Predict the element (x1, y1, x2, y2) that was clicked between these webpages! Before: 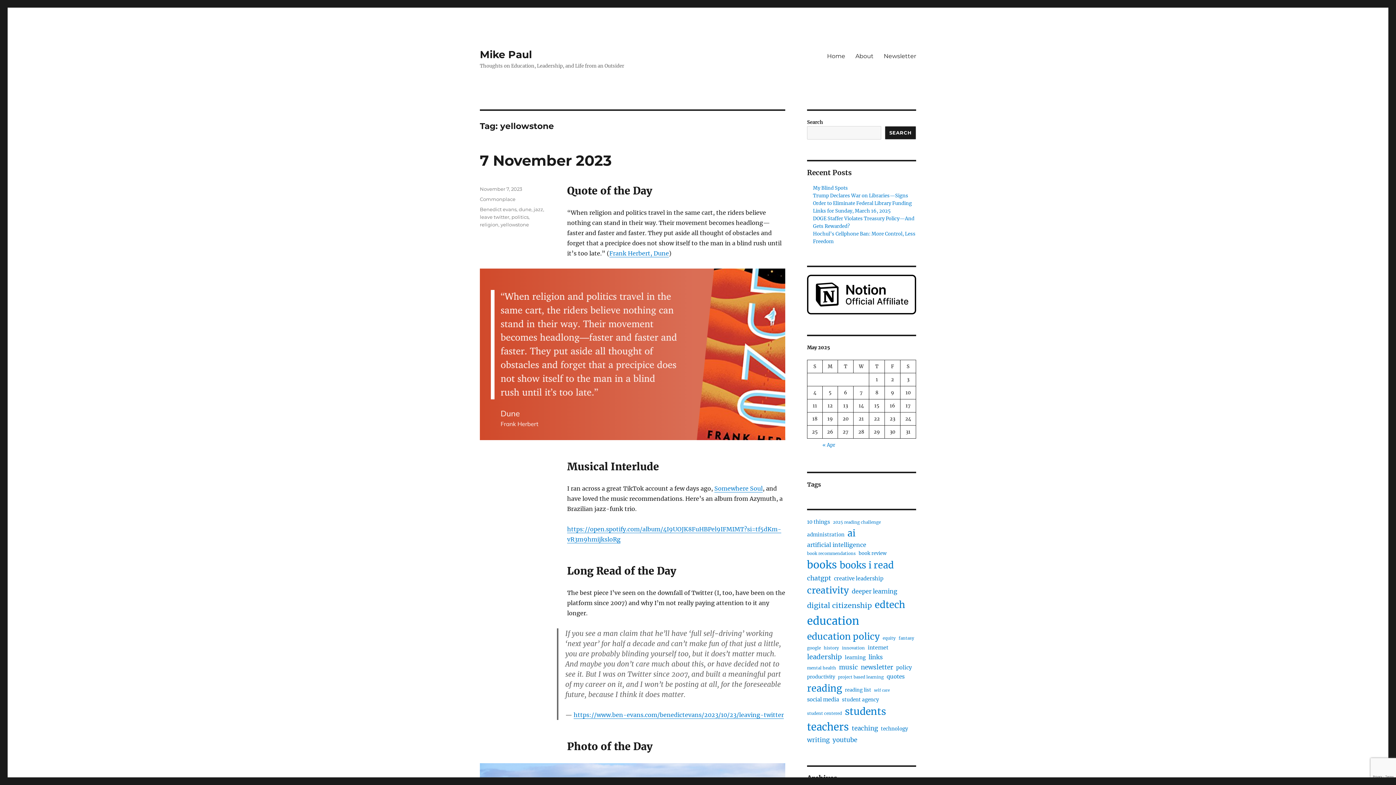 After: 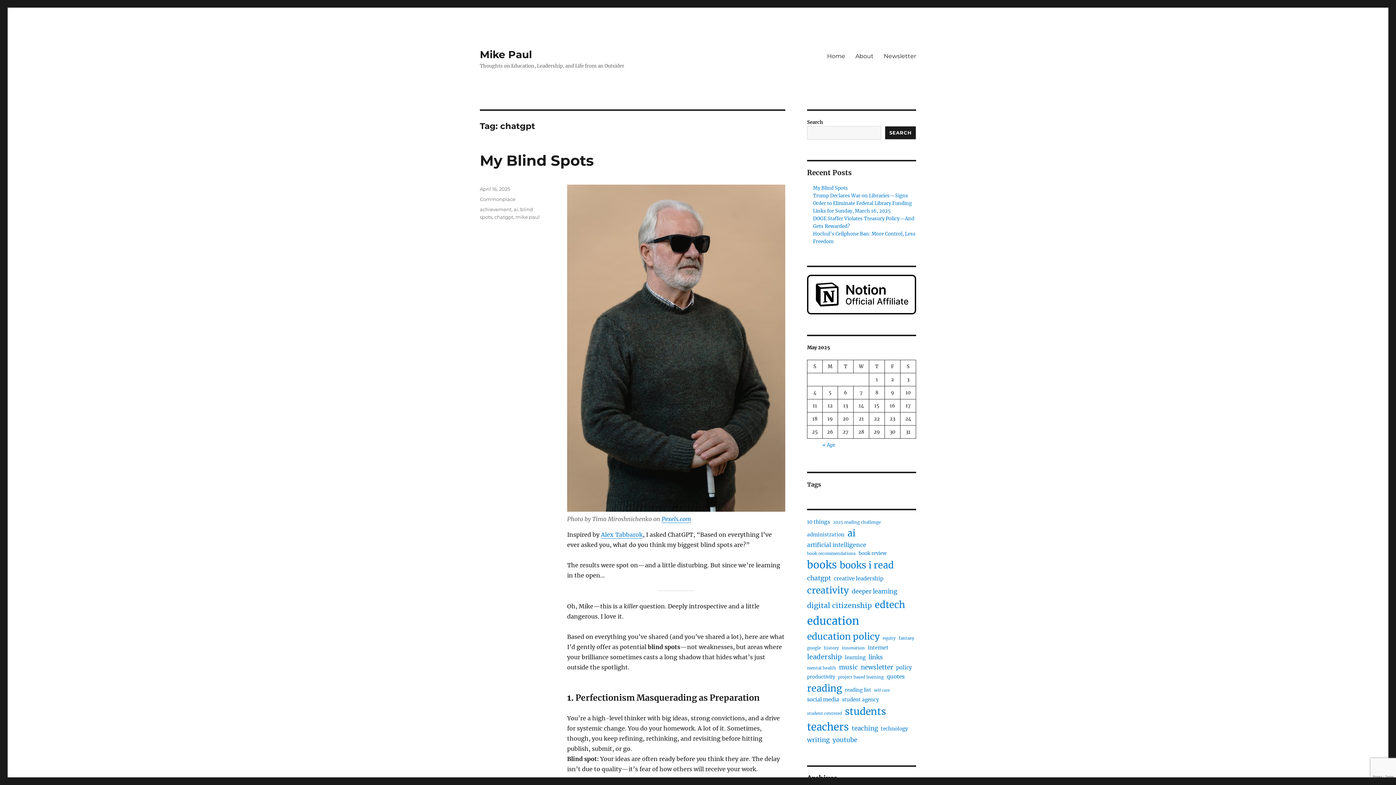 Action: label: chatgpt (19 items) bbox: (807, 573, 831, 583)